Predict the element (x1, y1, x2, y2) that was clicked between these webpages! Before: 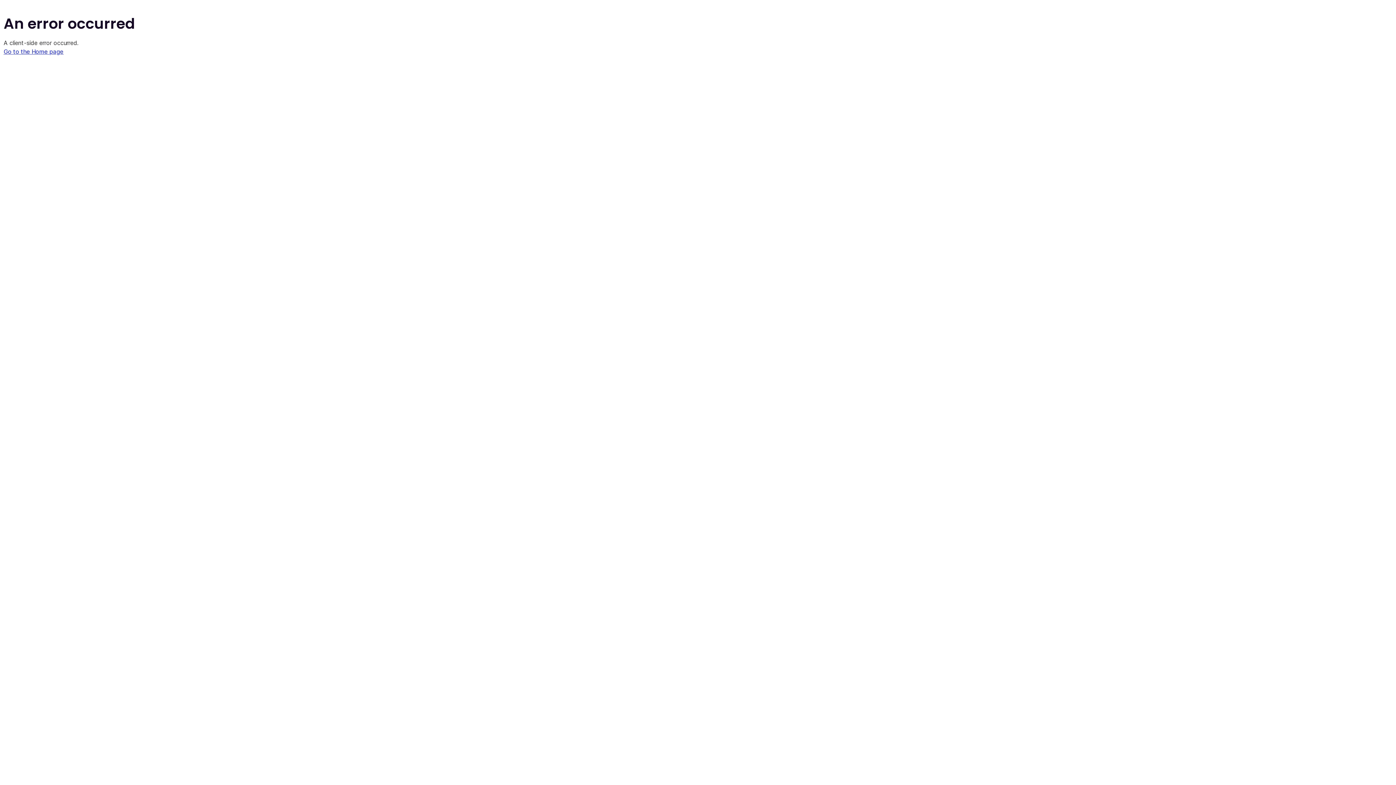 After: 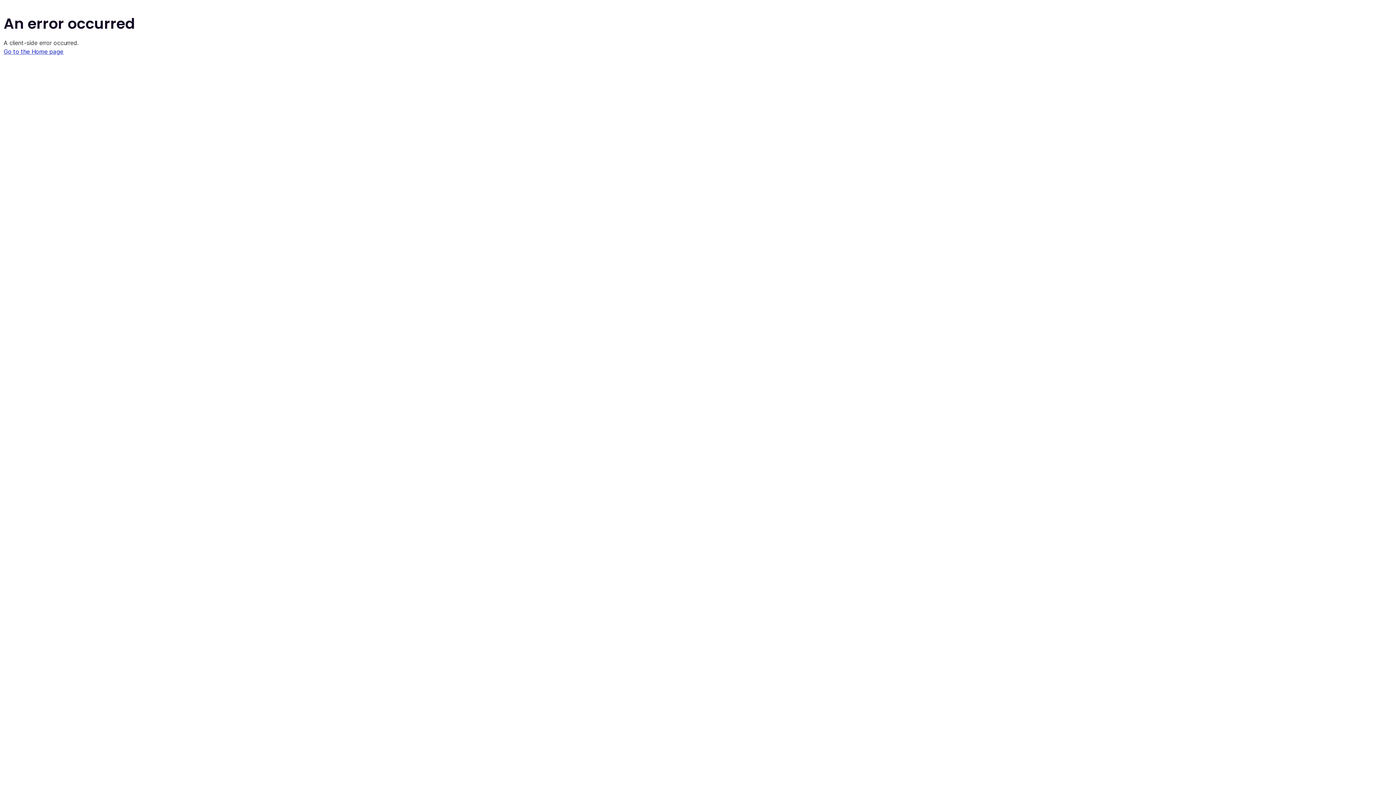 Action: bbox: (3, 48, 63, 55) label: Go to the Home page